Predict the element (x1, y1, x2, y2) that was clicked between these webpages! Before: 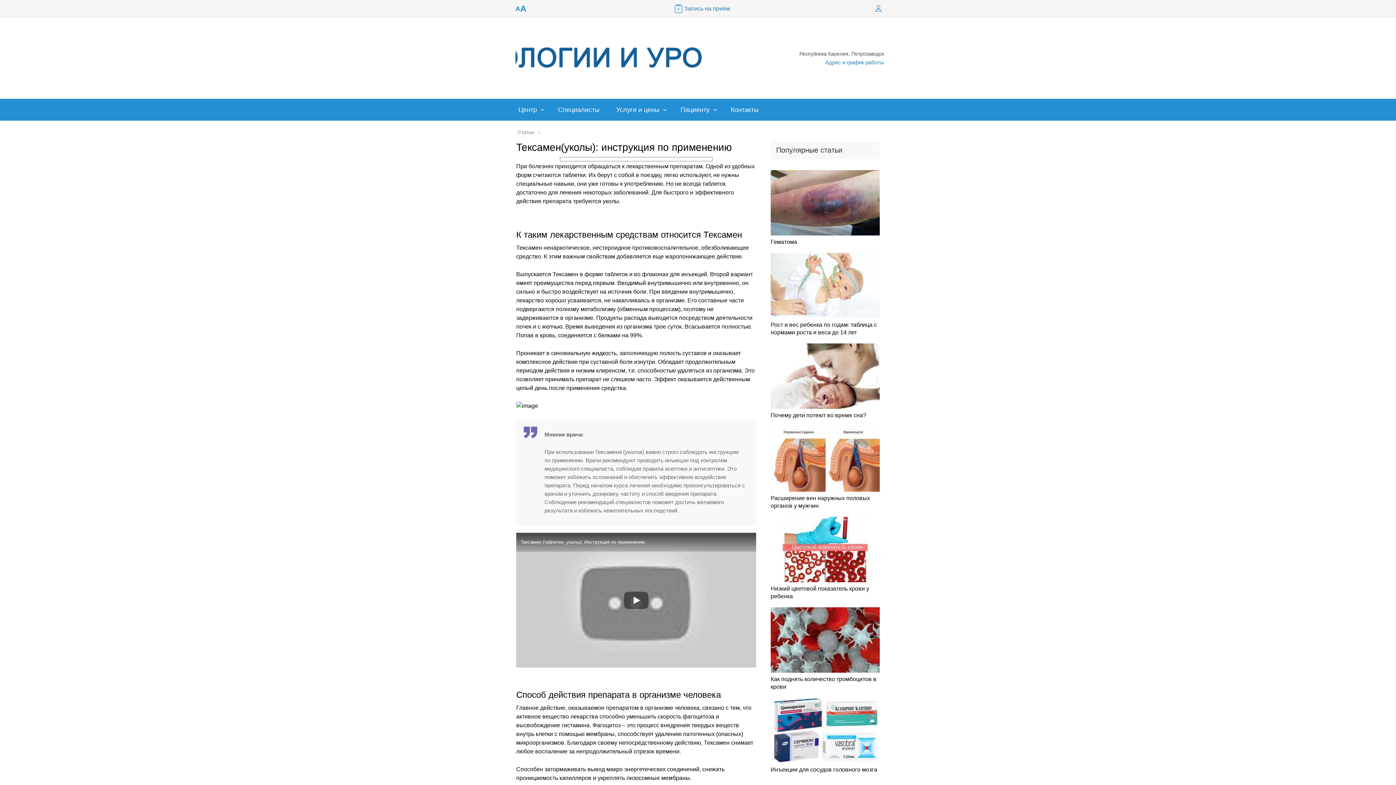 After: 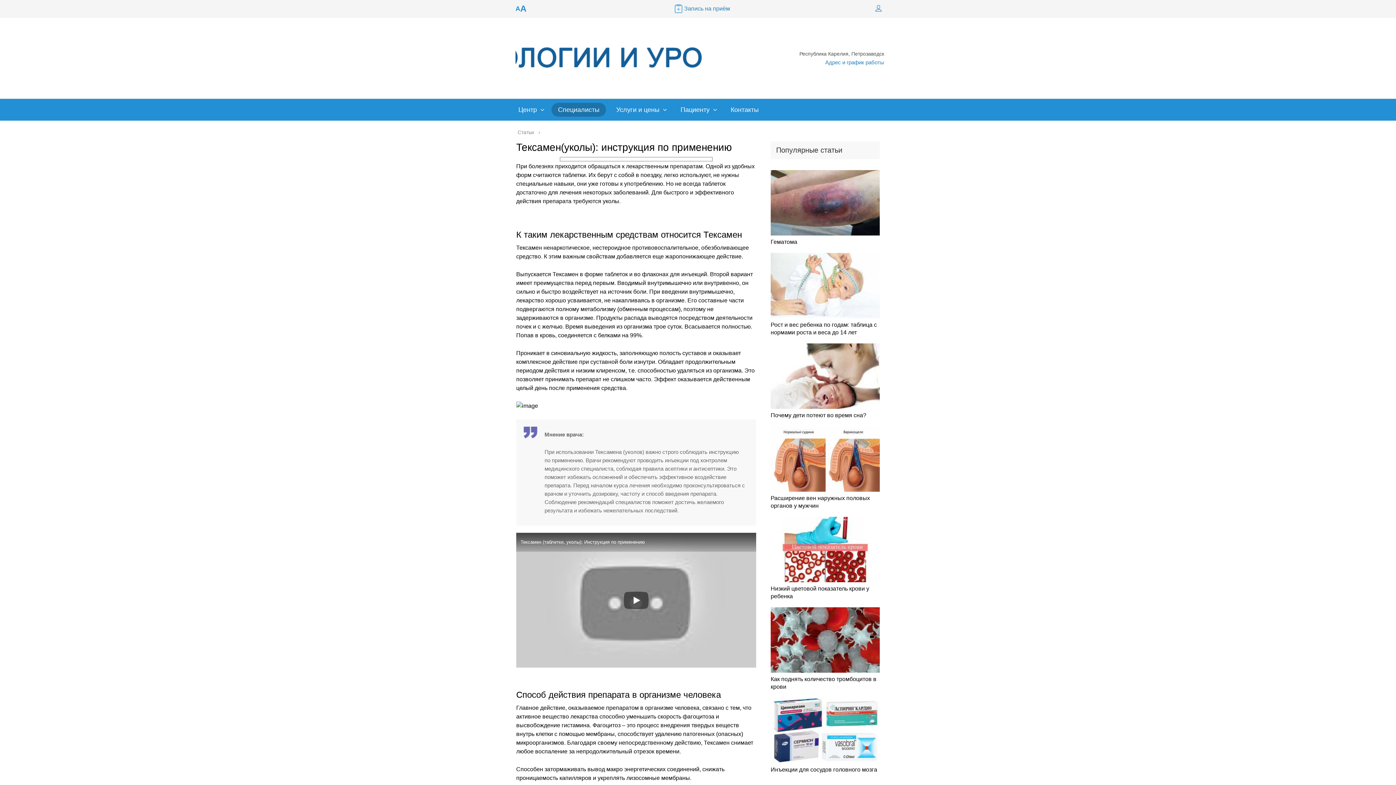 Action: bbox: (551, 102, 606, 116) label: Специалисты